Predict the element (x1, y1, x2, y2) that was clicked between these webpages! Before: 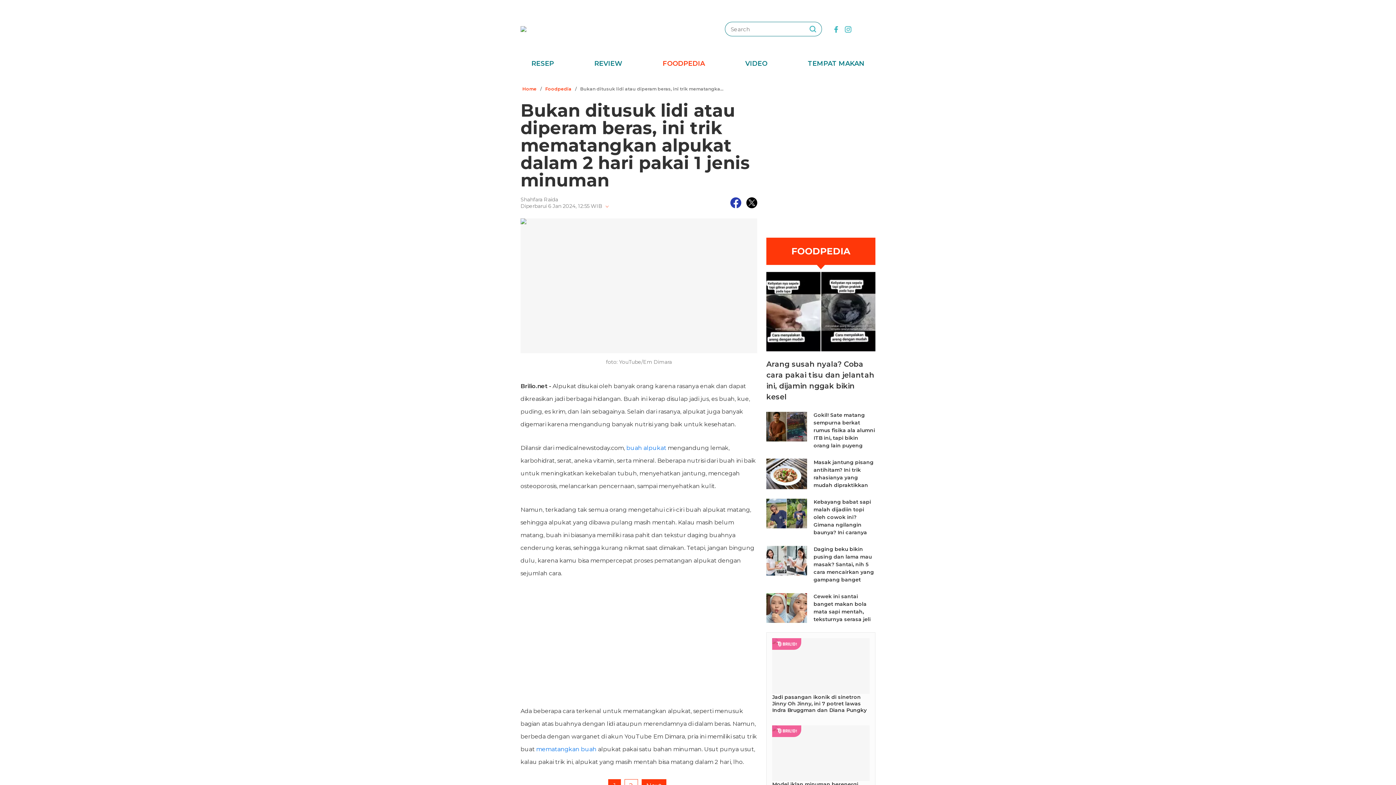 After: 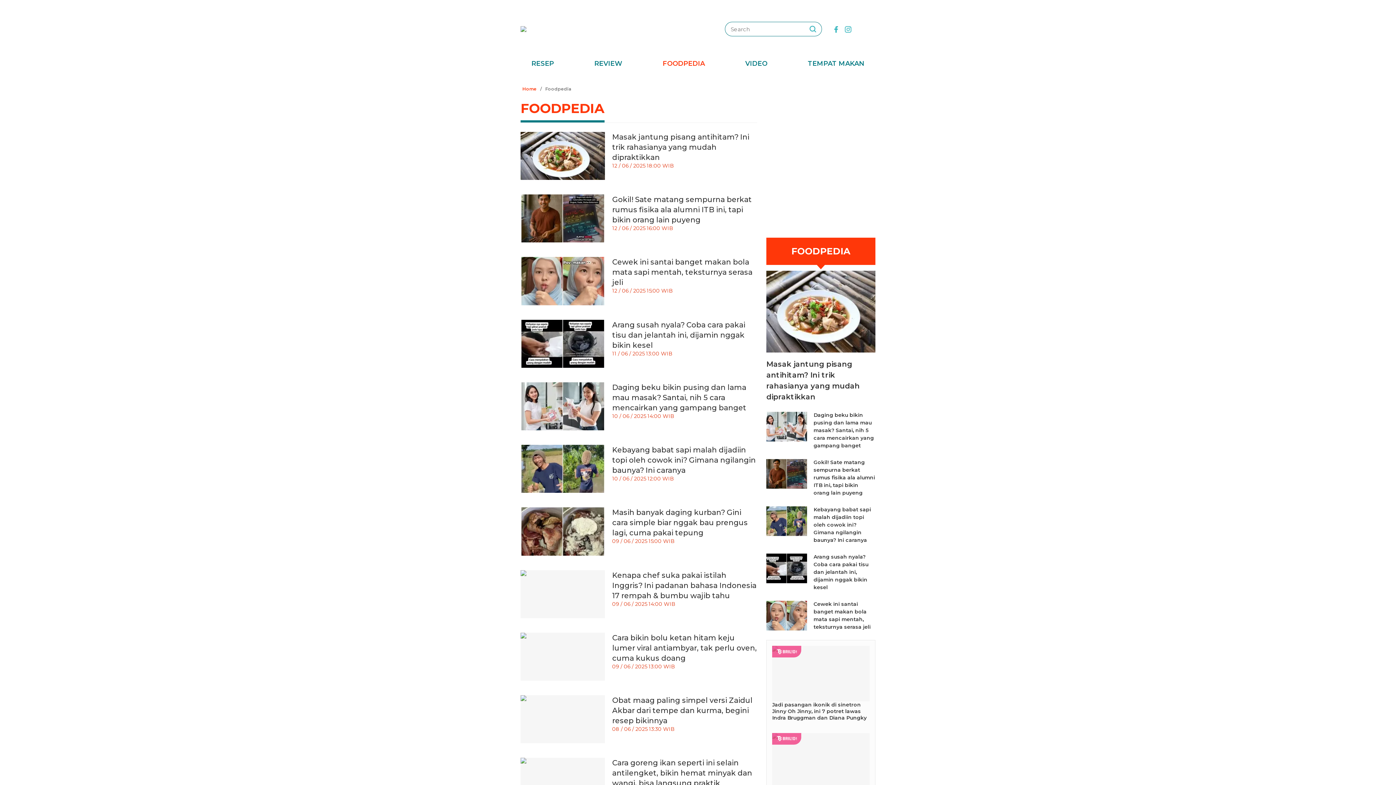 Action: label: FOODPEDIA bbox: (659, 58, 708, 69)